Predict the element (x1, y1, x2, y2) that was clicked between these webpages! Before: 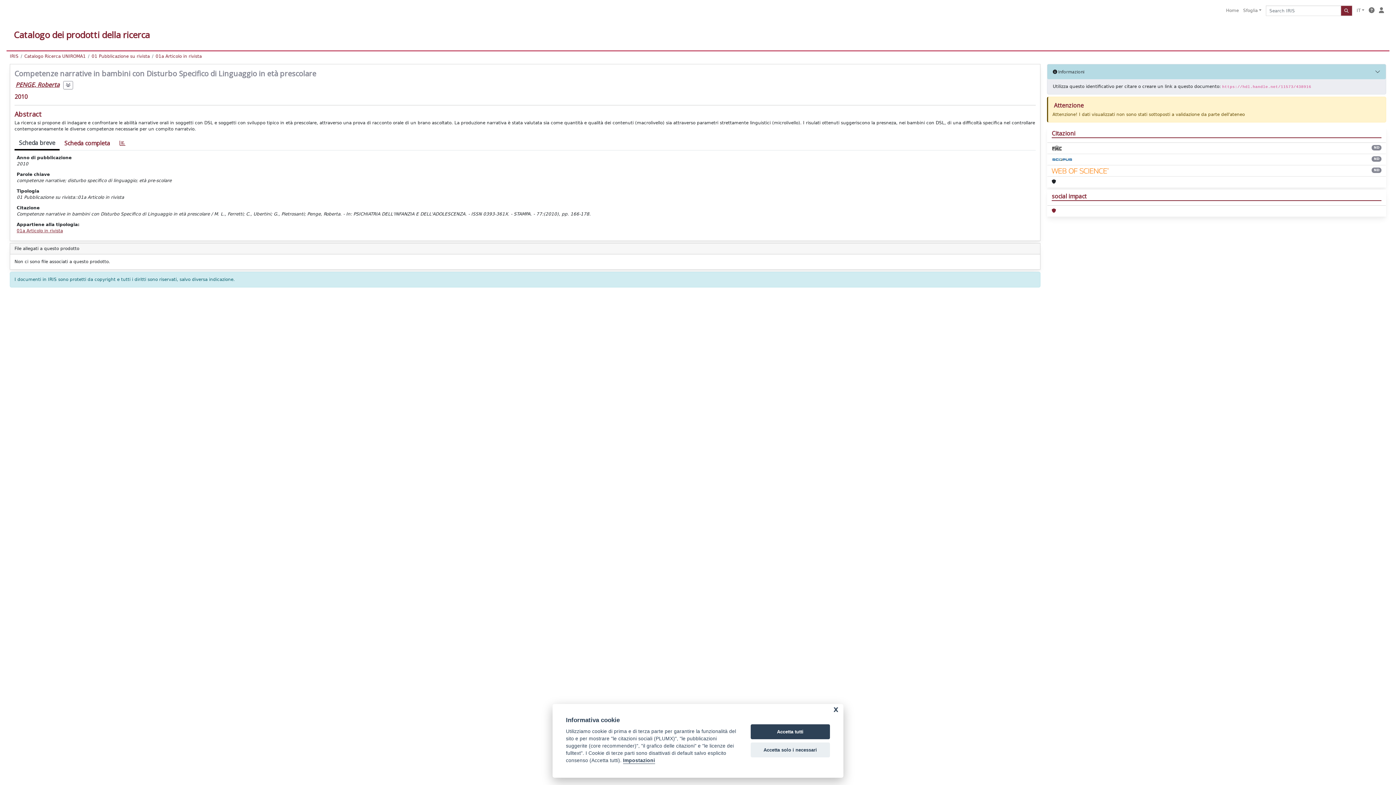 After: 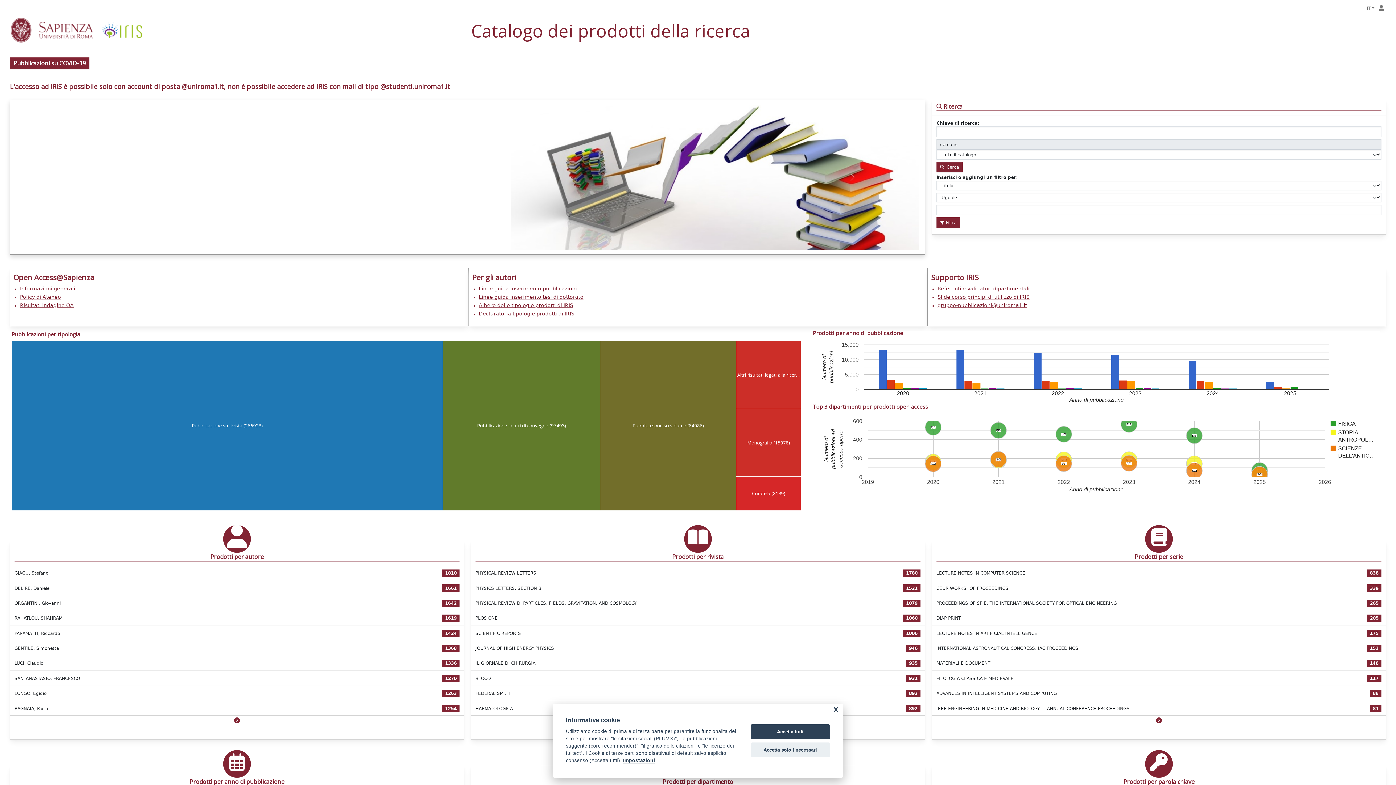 Action: label: Home bbox: (1224, 5, 1241, 16)